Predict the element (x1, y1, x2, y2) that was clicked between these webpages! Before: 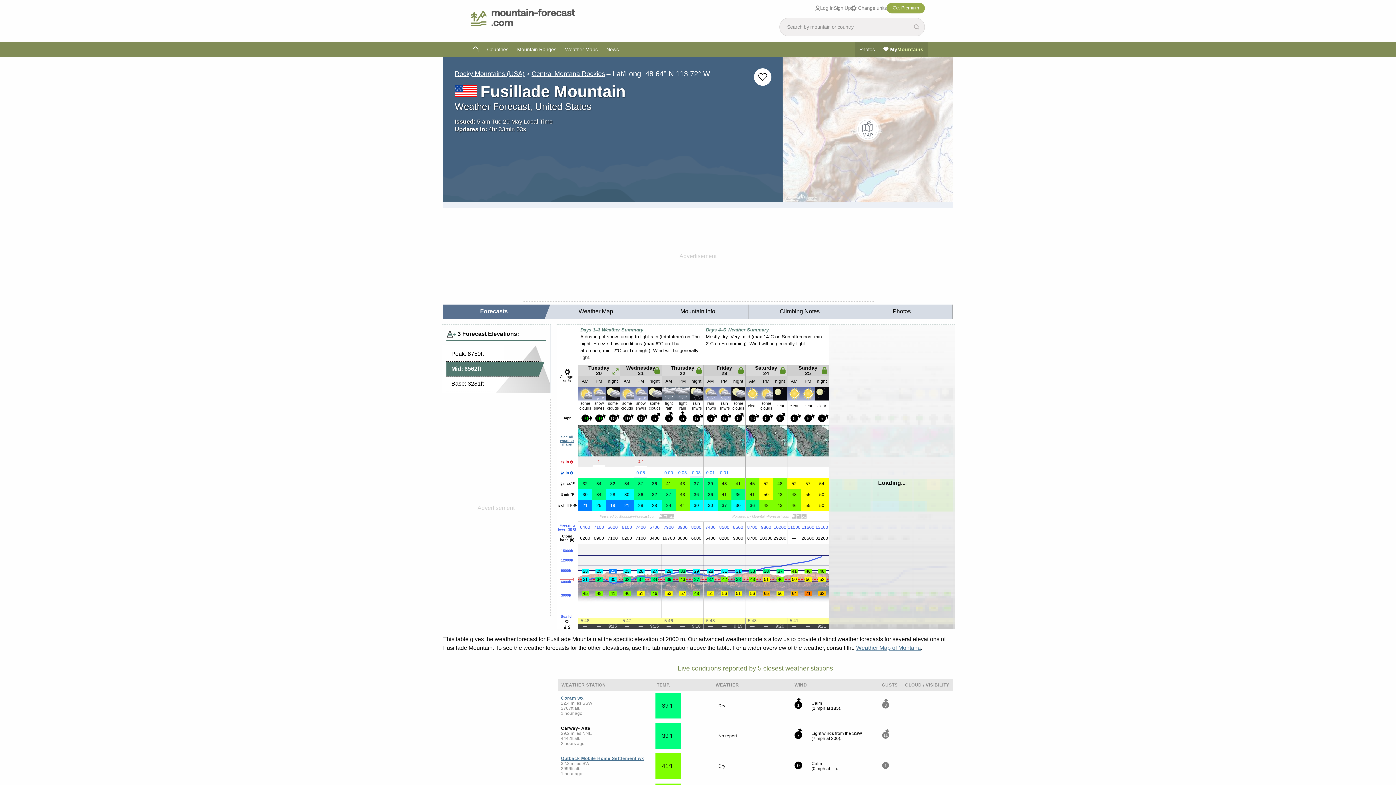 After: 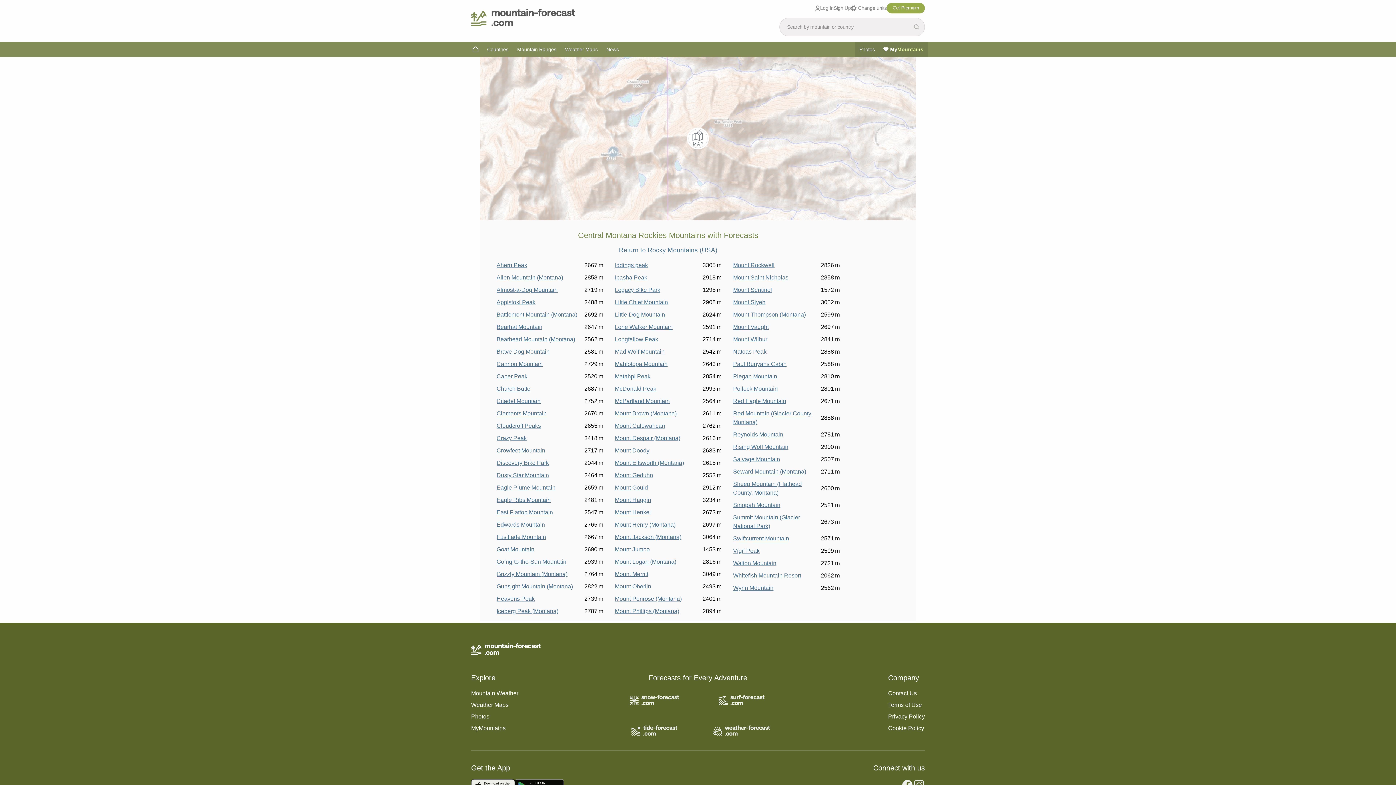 Action: bbox: (531, 70, 605, 77) label: Central Montana Rockies